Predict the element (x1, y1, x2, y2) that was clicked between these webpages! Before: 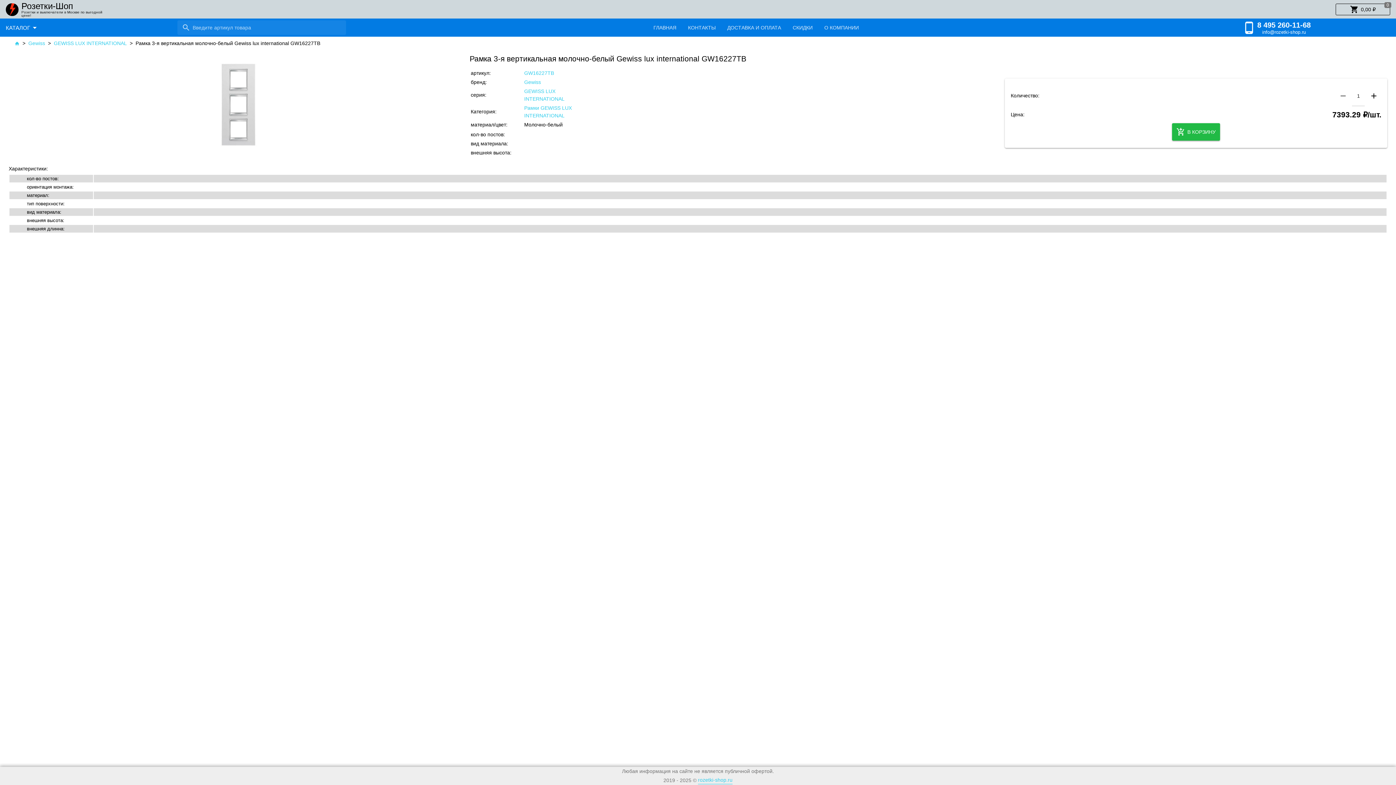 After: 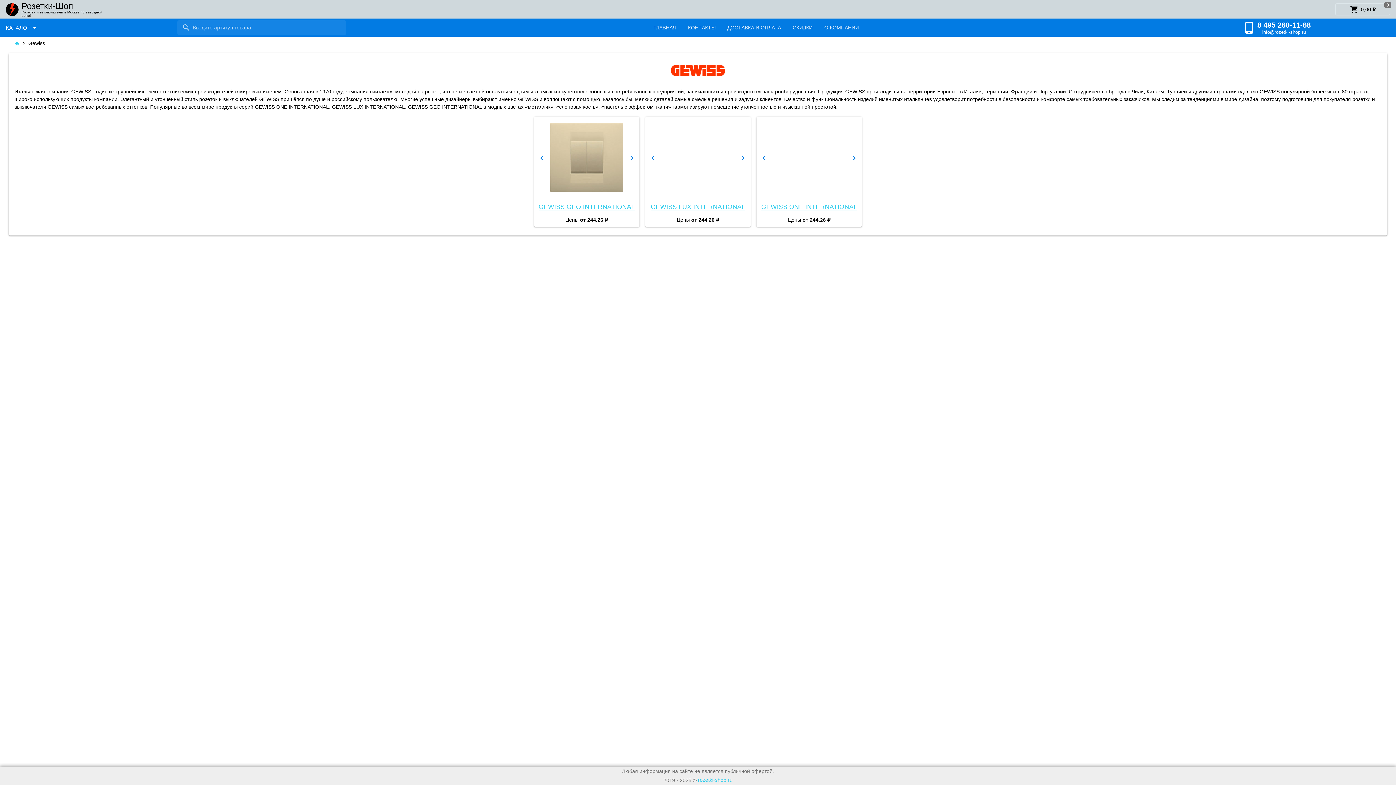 Action: bbox: (28, 39, 45, 47) label: Gewiss